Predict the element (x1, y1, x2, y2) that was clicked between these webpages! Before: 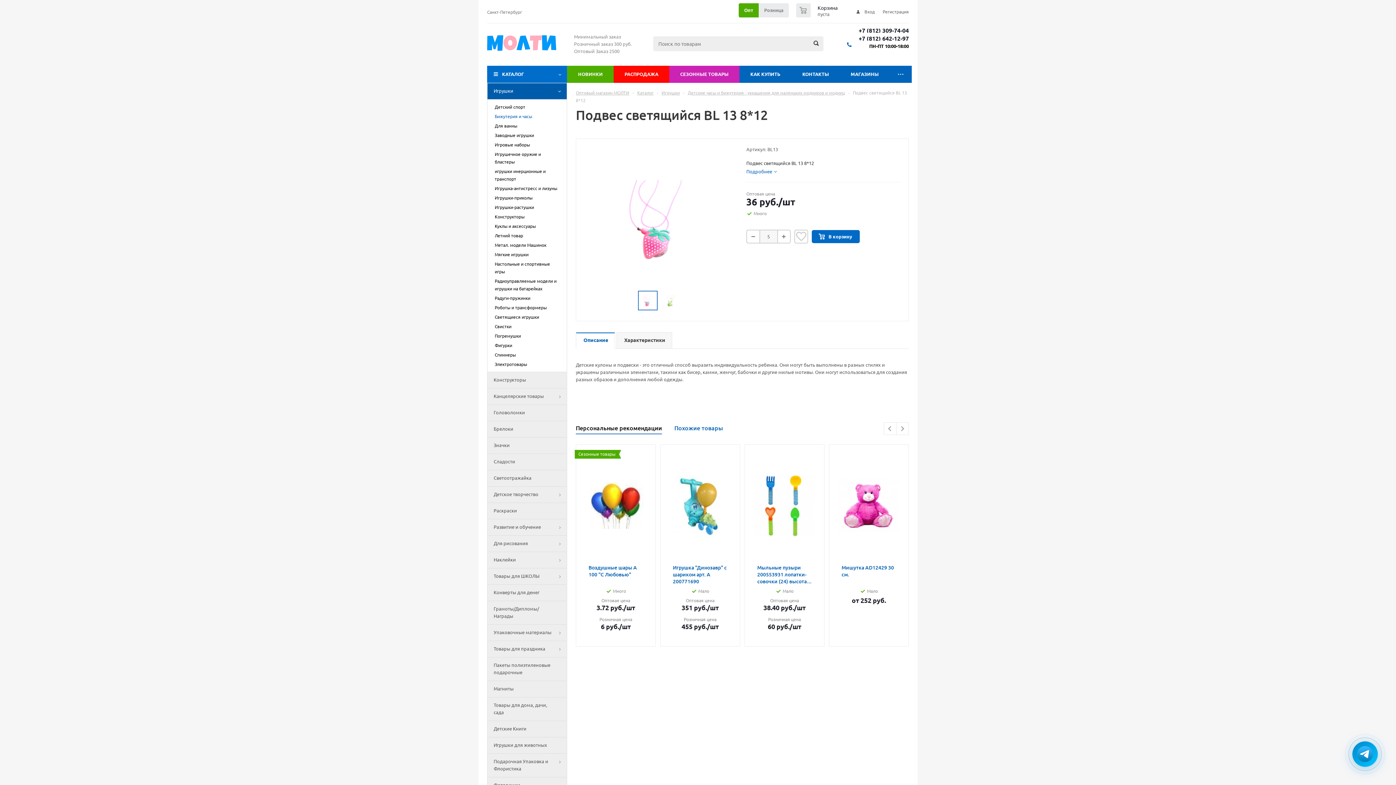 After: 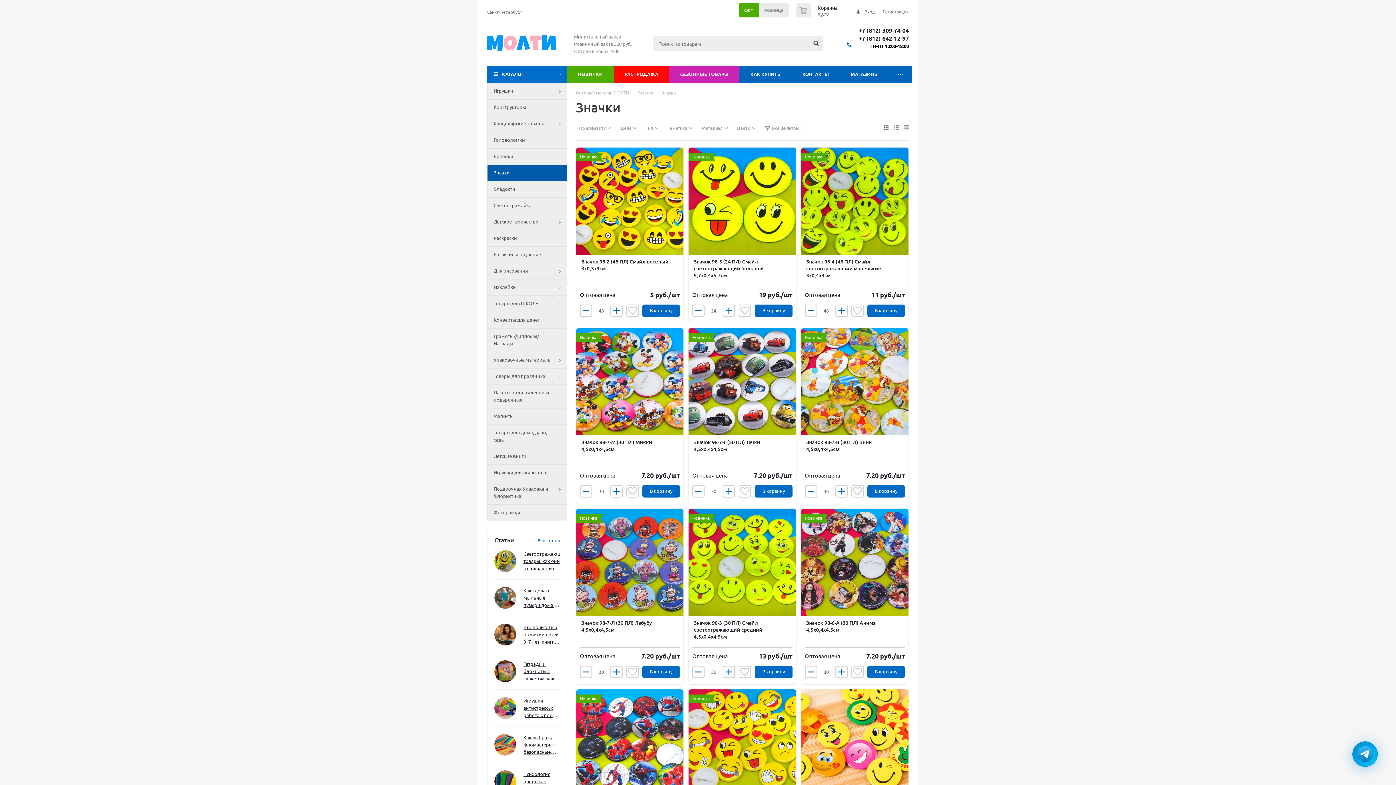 Action: bbox: (487, 437, 567, 453) label: Значки